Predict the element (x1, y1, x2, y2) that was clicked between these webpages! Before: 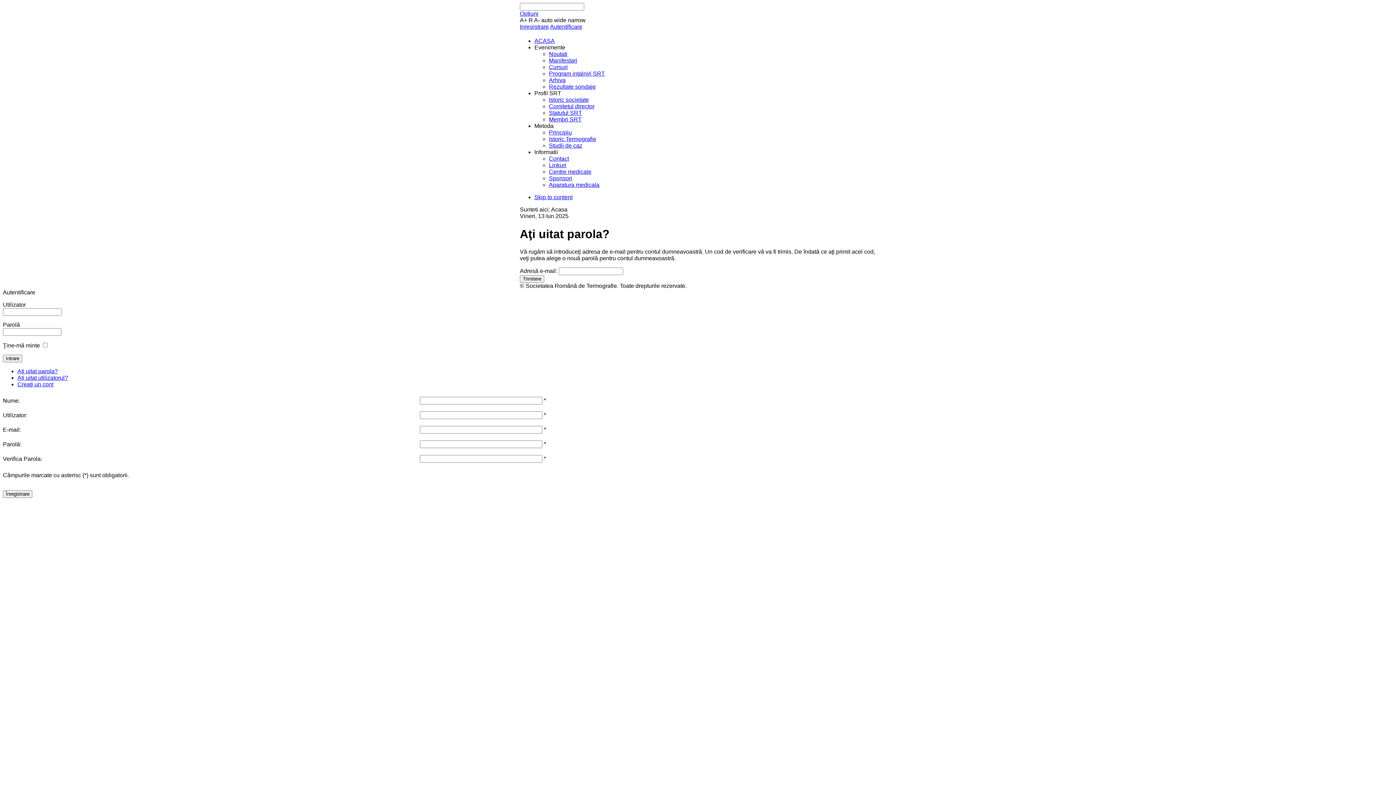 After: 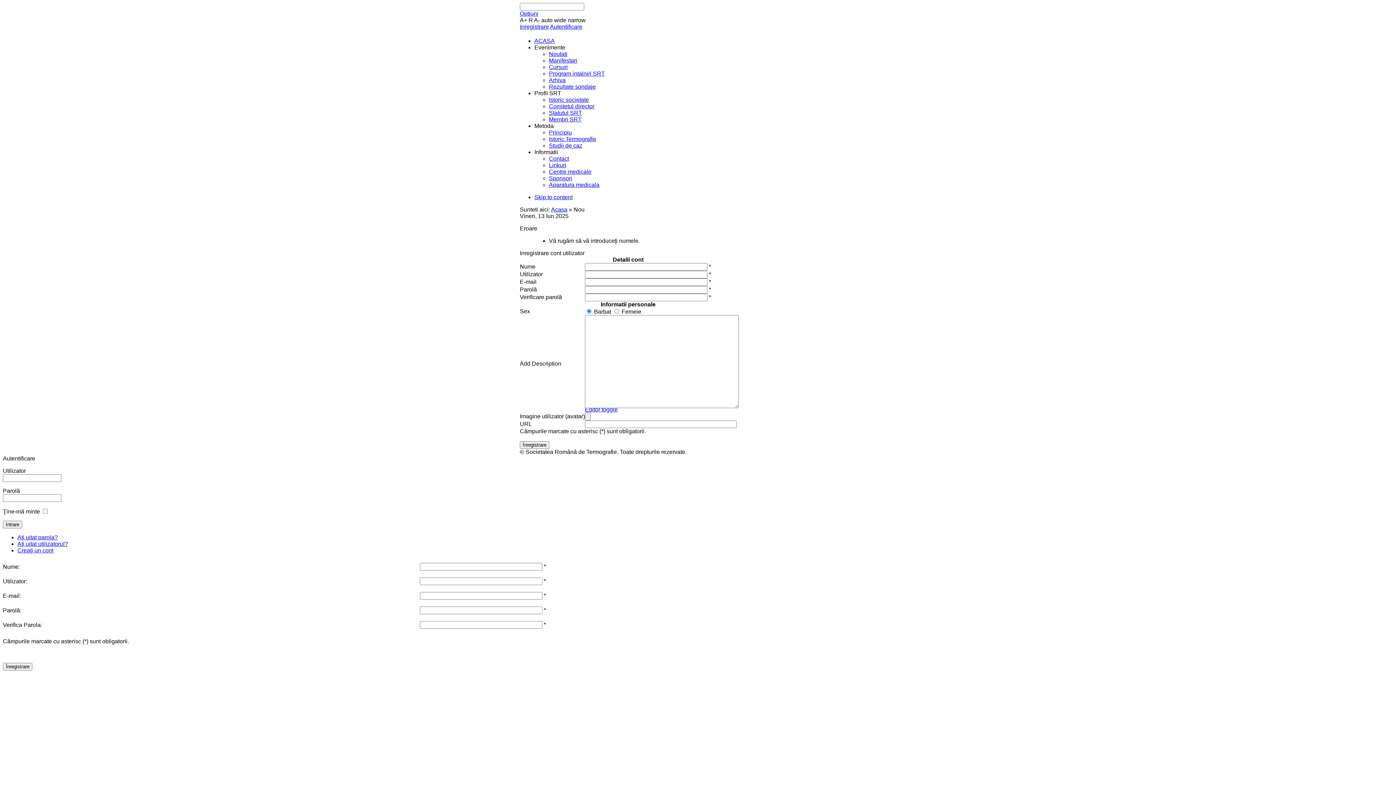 Action: label: Înregistrare bbox: (2, 490, 32, 498)